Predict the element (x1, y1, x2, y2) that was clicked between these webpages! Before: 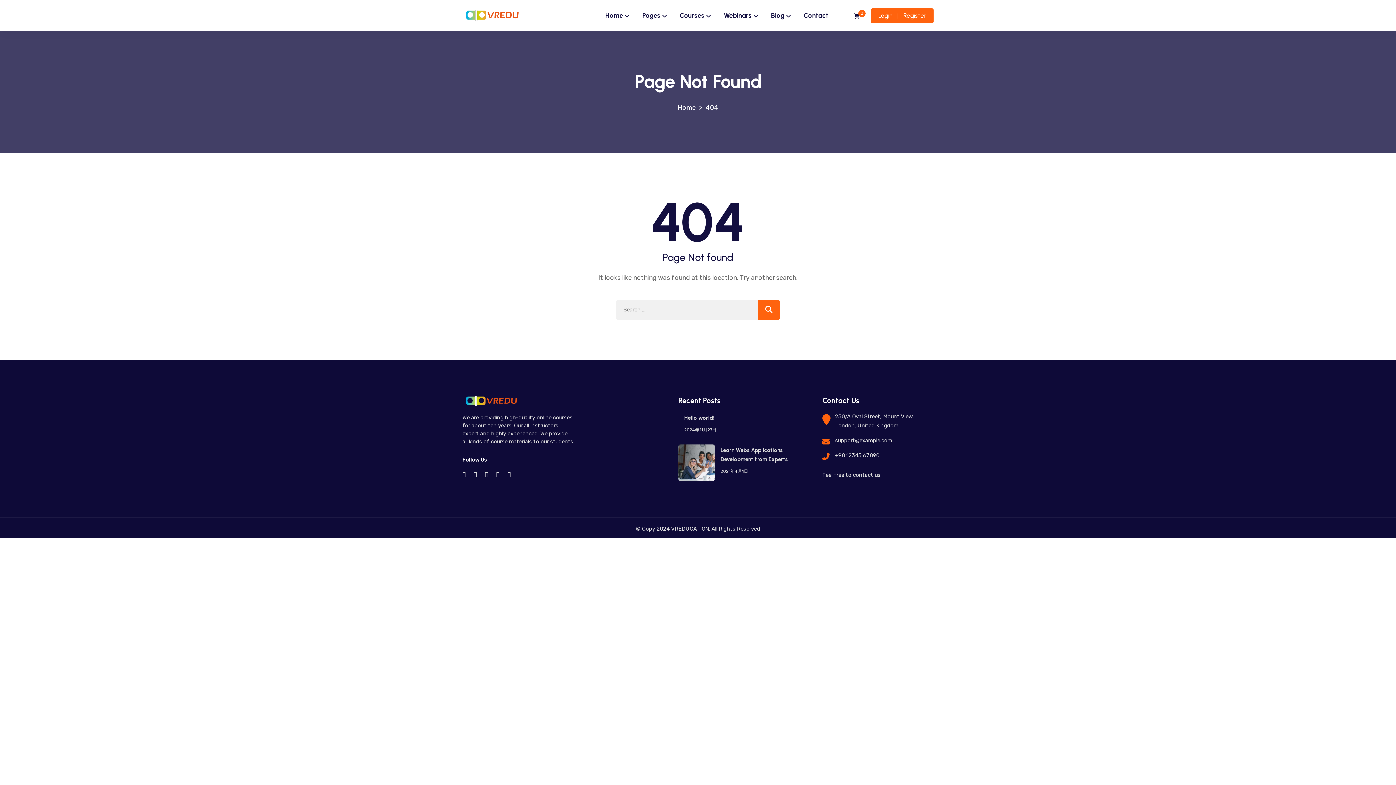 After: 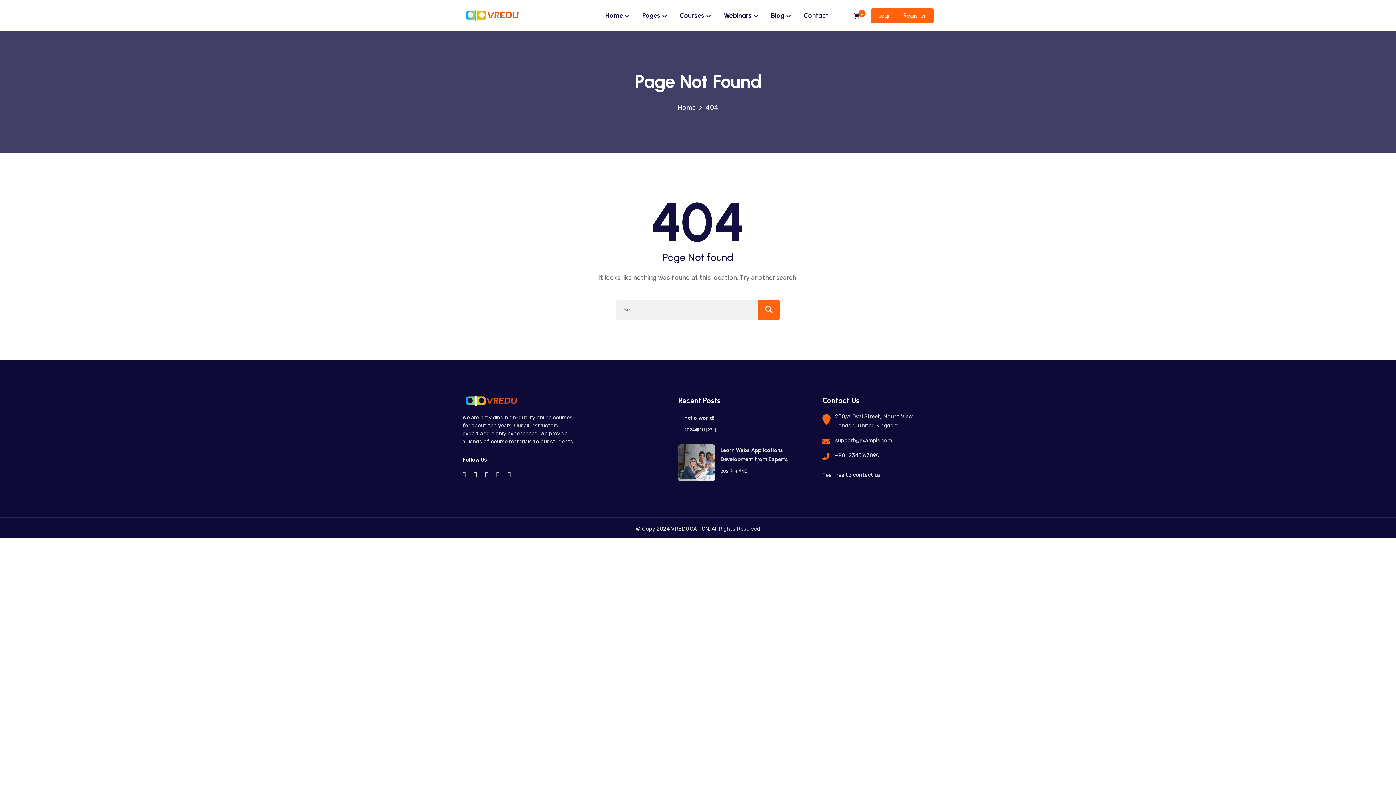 Action: bbox: (835, 437, 892, 443) label: support@example.com